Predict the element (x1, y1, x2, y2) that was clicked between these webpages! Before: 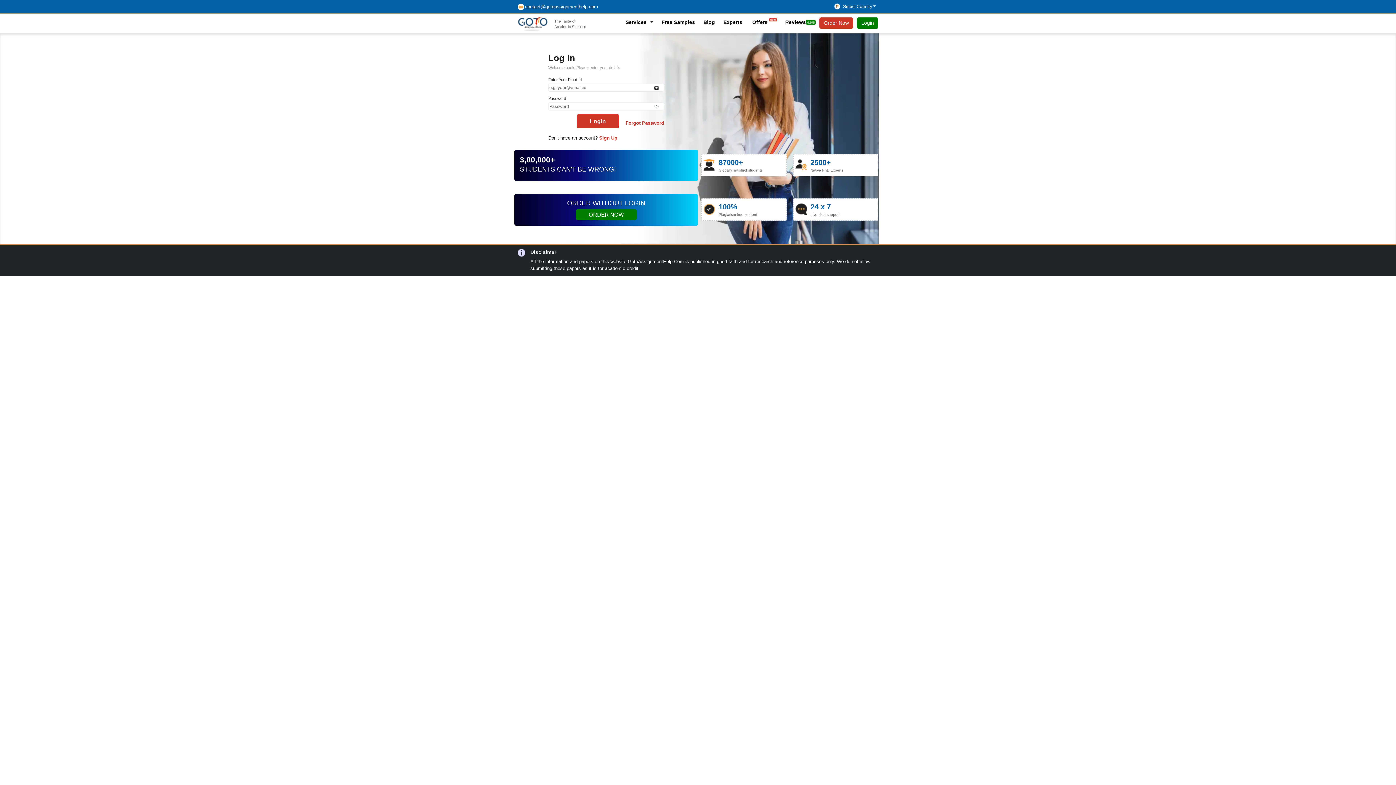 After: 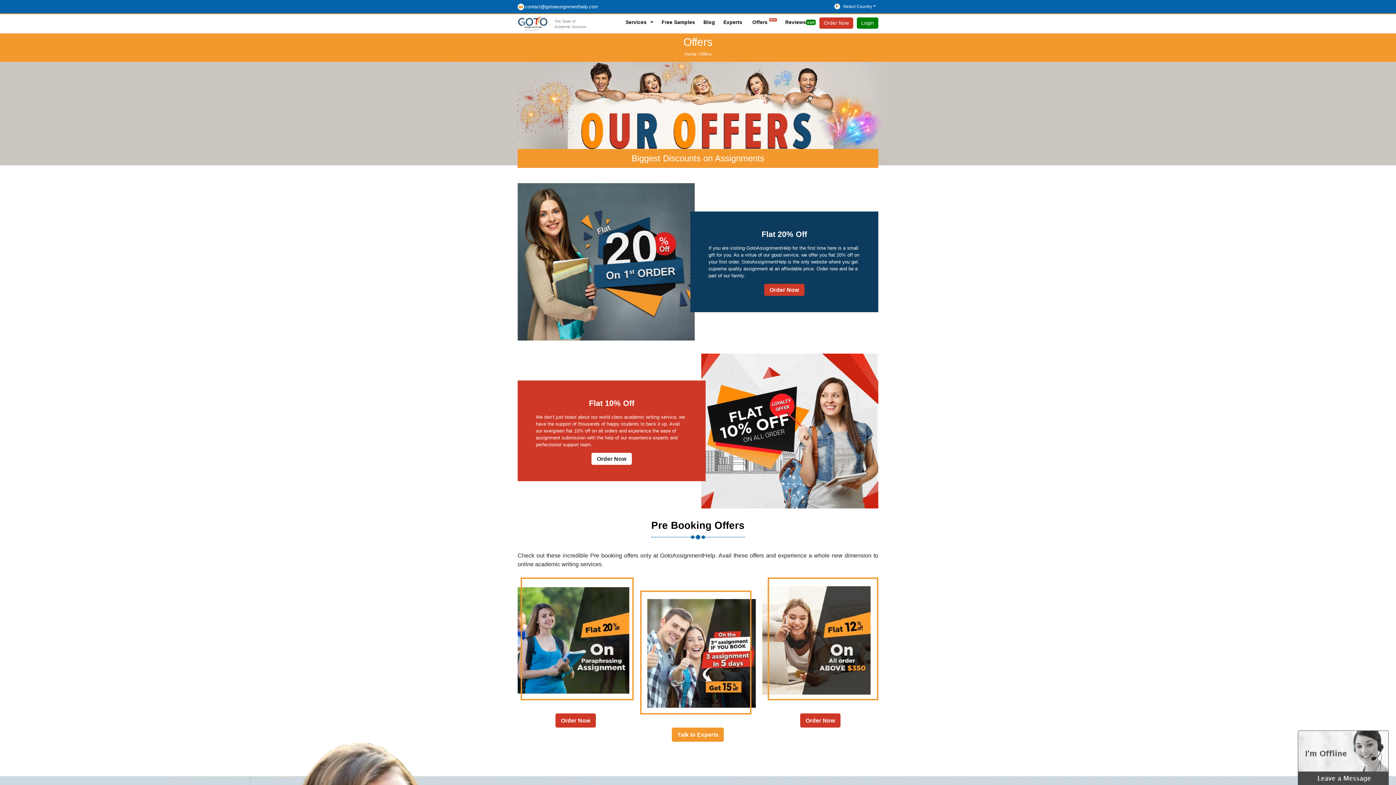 Action: bbox: (747, 16, 780, 28) label: Offers